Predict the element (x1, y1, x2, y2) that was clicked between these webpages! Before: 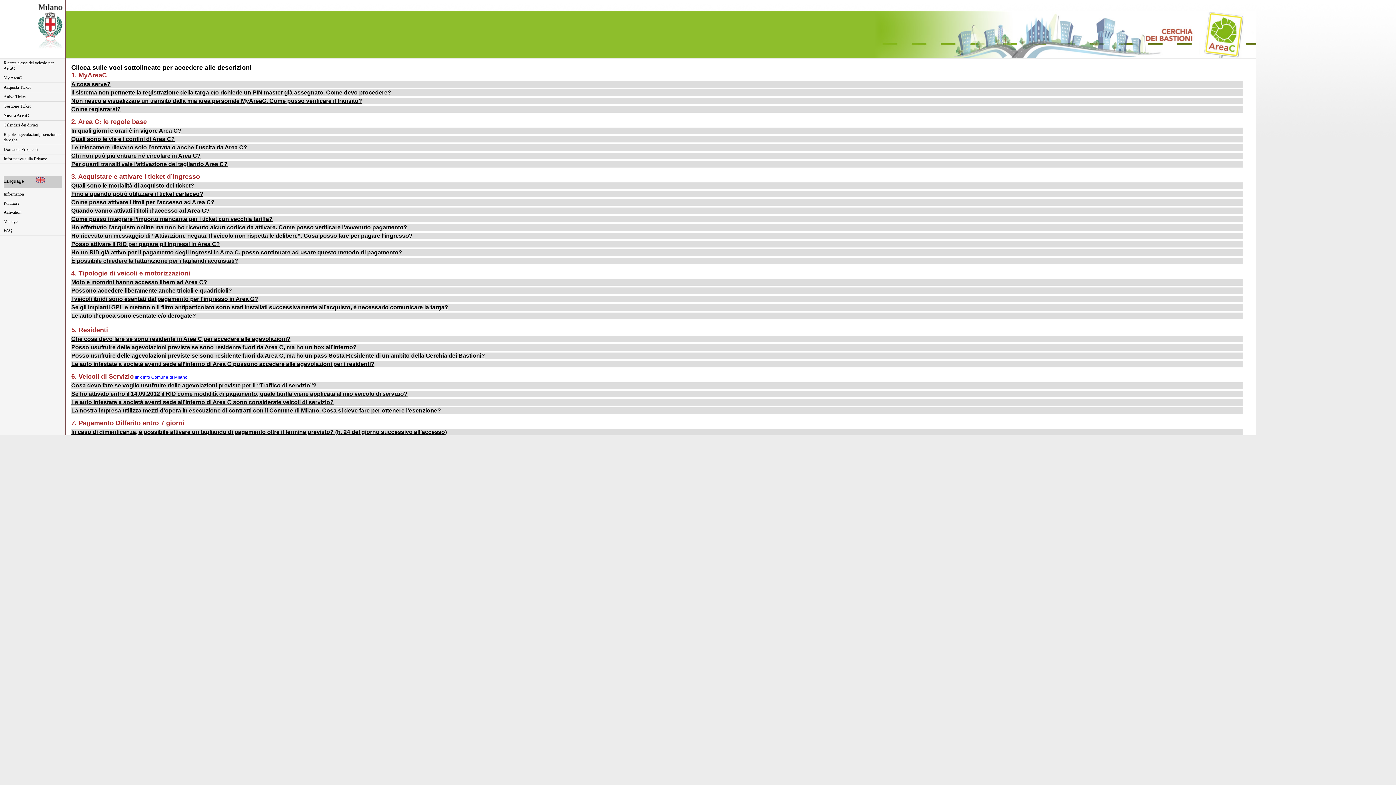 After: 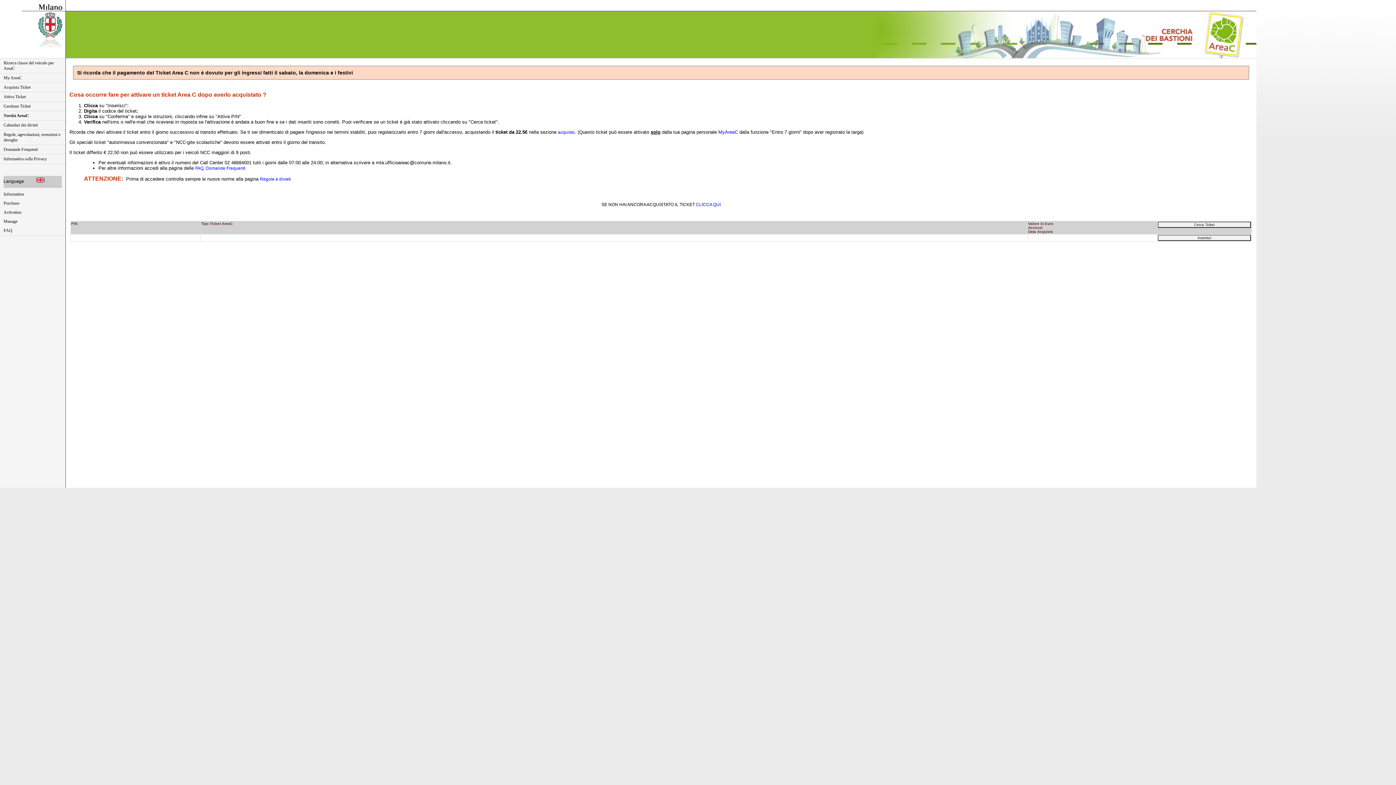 Action: label: Attiva Ticket bbox: (3, 94, 25, 99)